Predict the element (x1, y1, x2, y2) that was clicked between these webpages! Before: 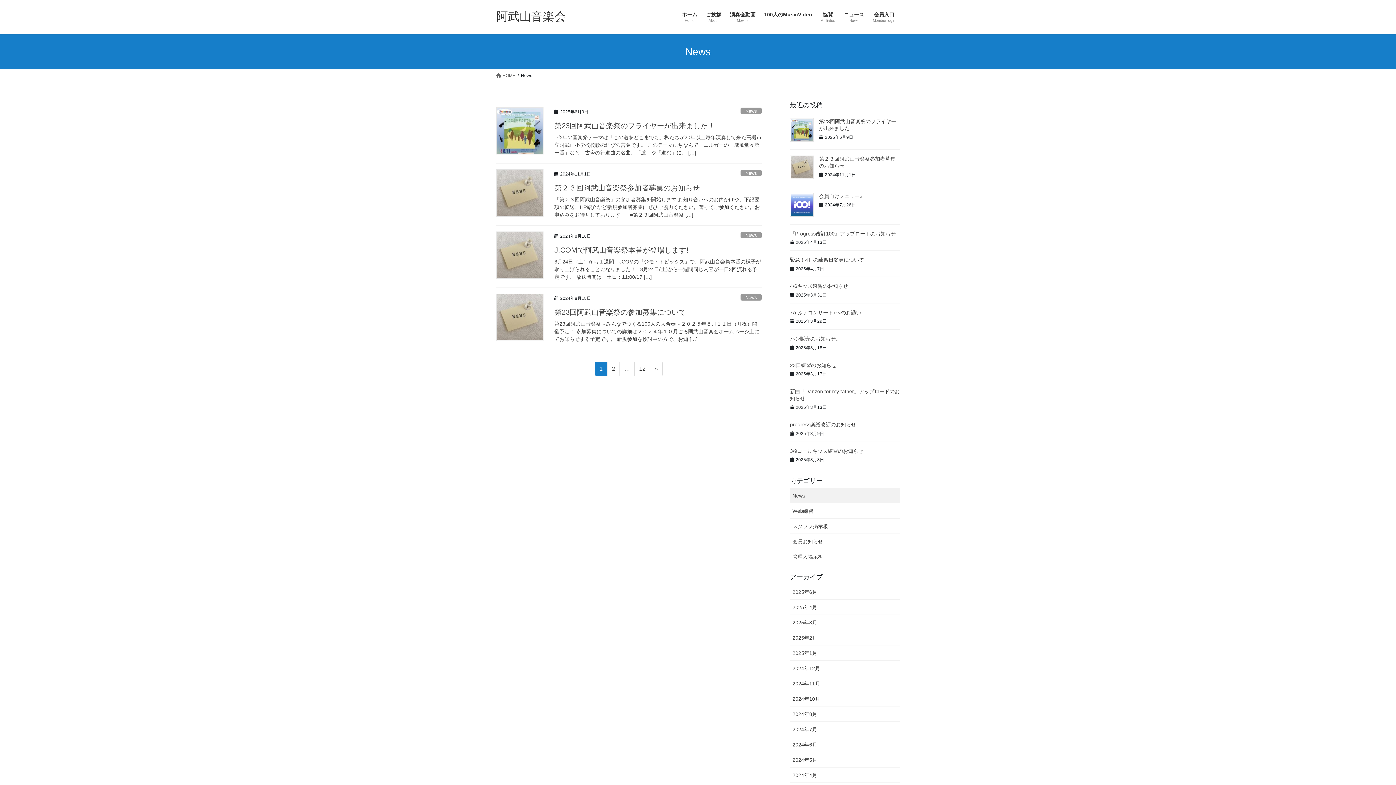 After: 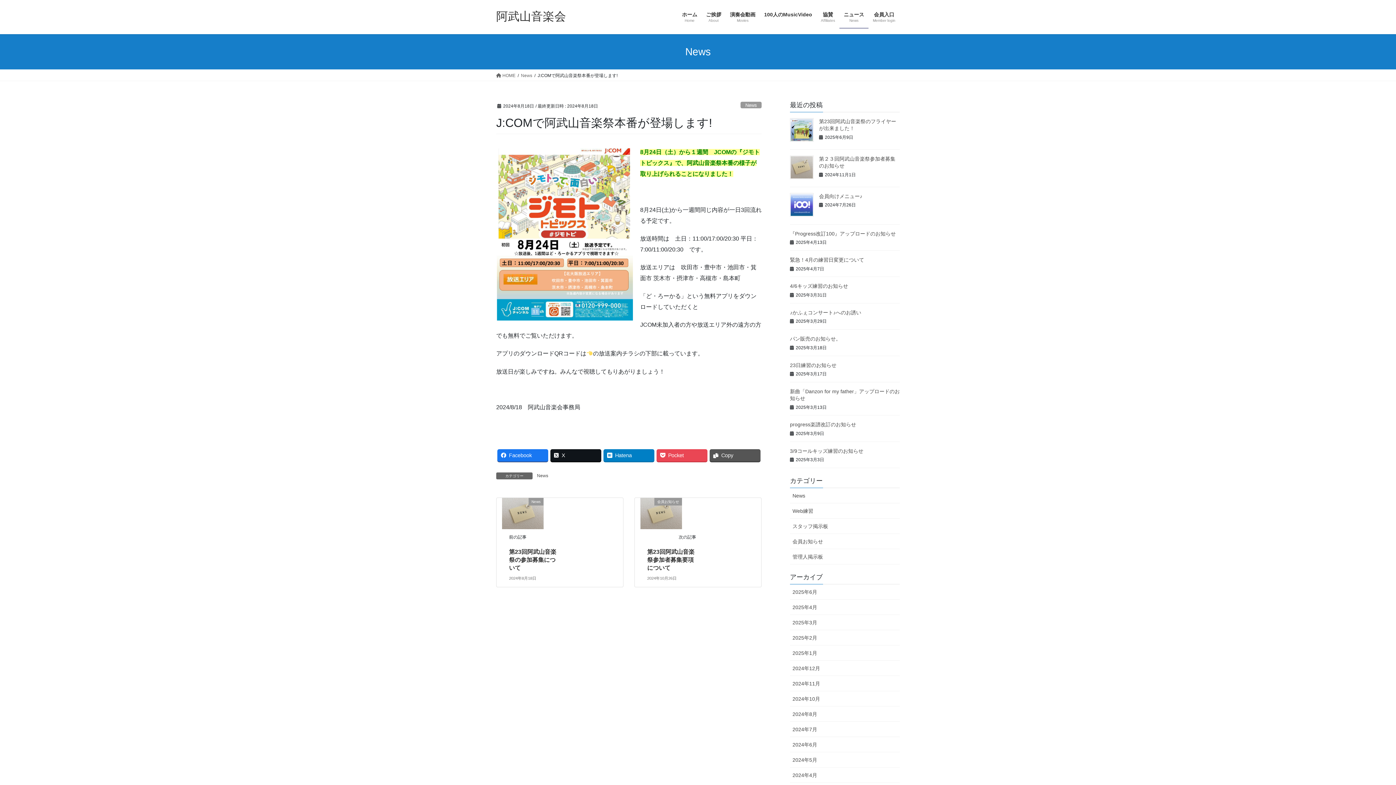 Action: label: J:COMで阿武山音楽祭本番が登場します! bbox: (554, 246, 688, 254)